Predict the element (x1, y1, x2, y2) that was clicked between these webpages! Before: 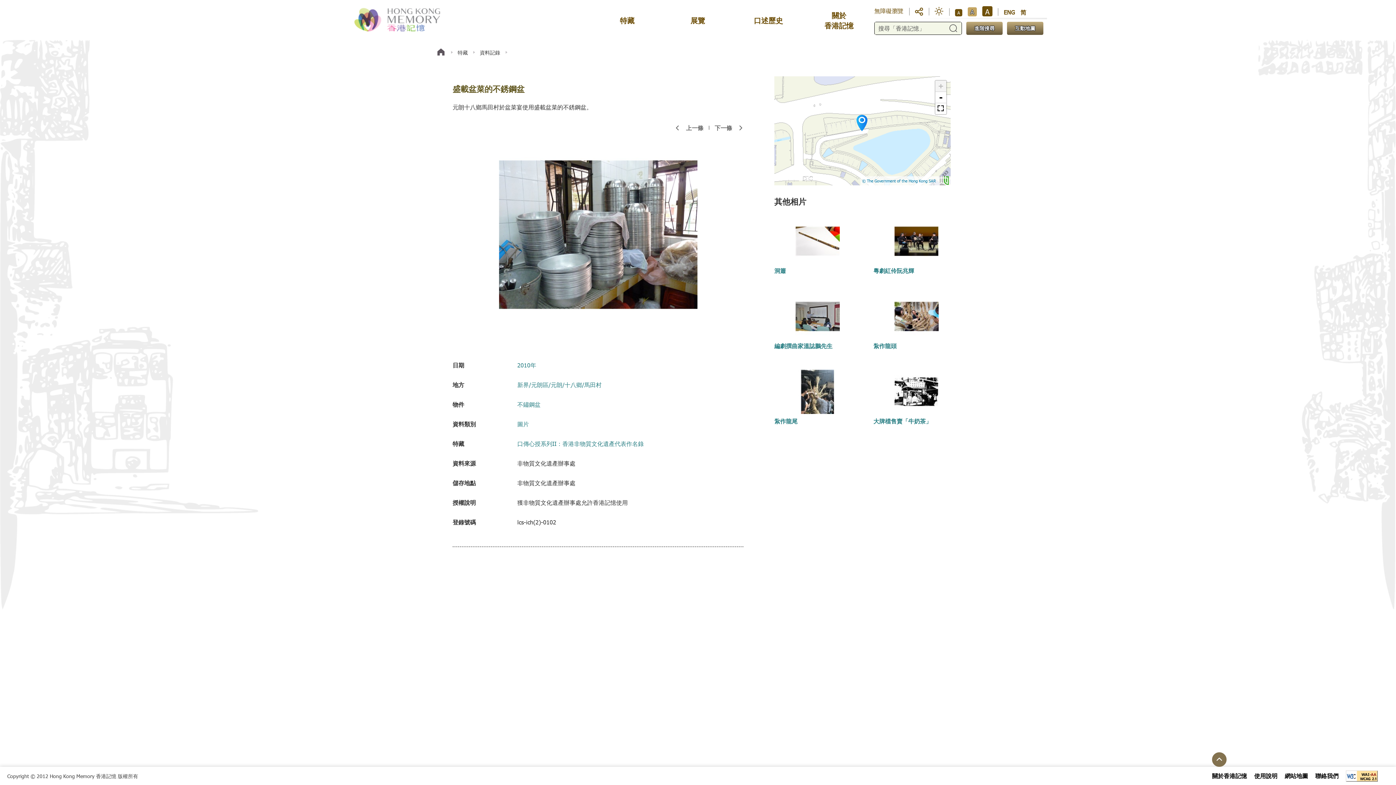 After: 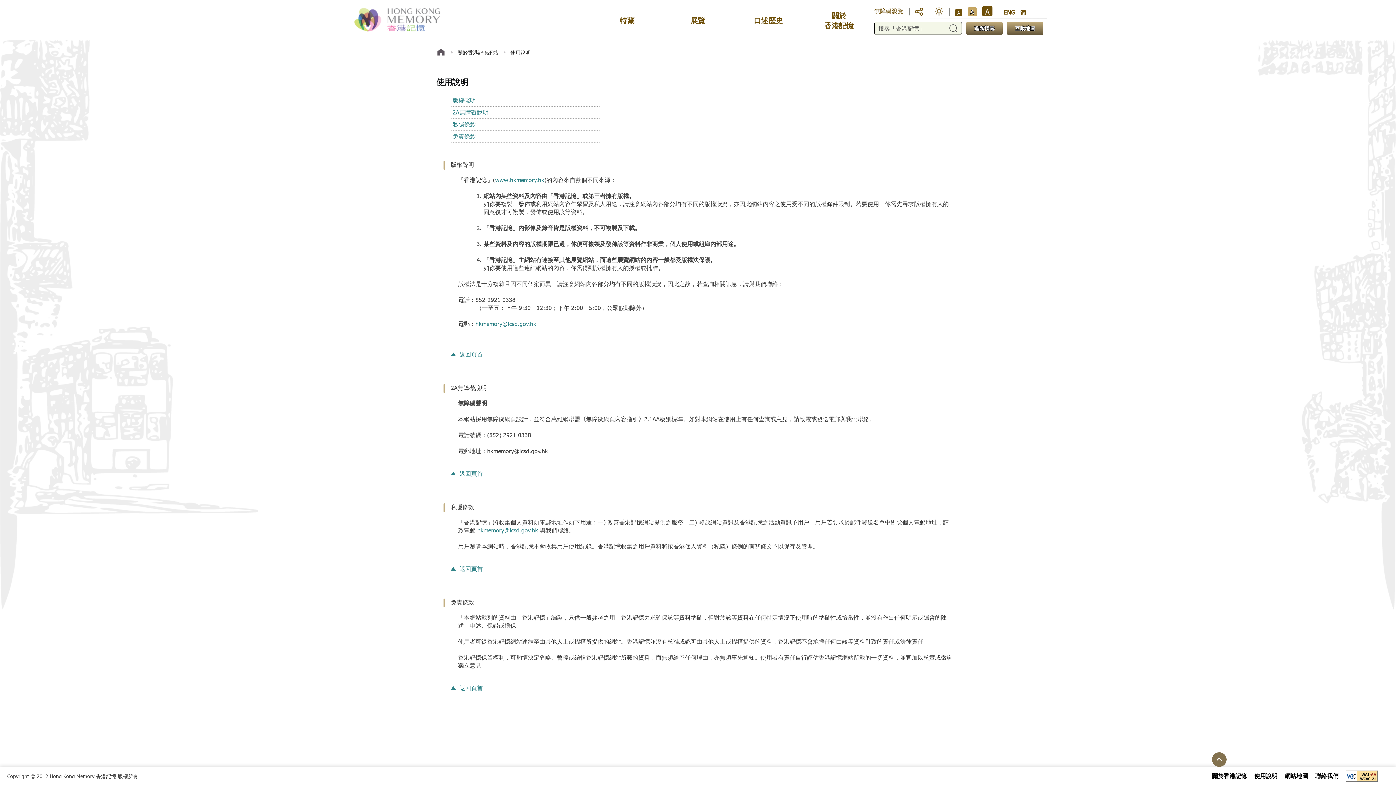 Action: bbox: (1254, 772, 1277, 780) label: 使用說明